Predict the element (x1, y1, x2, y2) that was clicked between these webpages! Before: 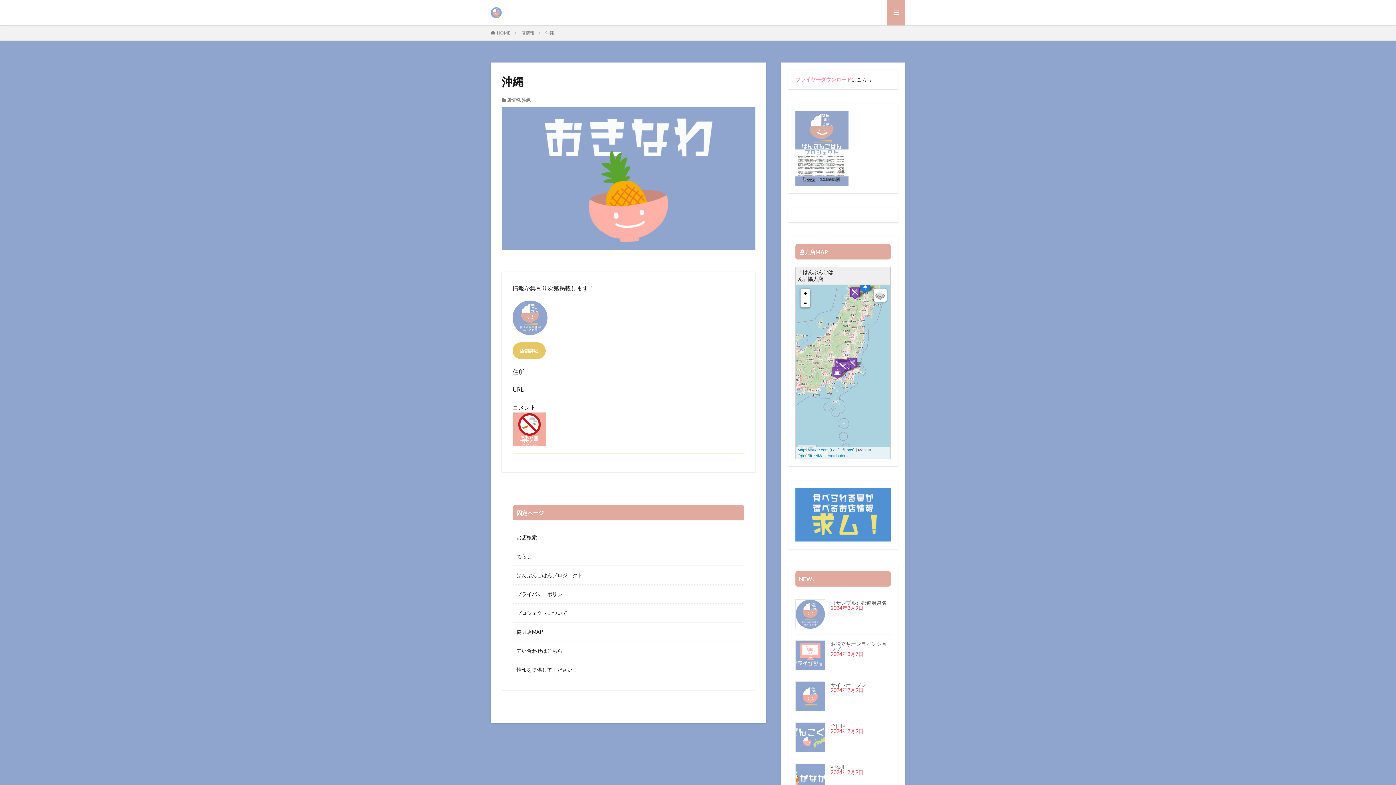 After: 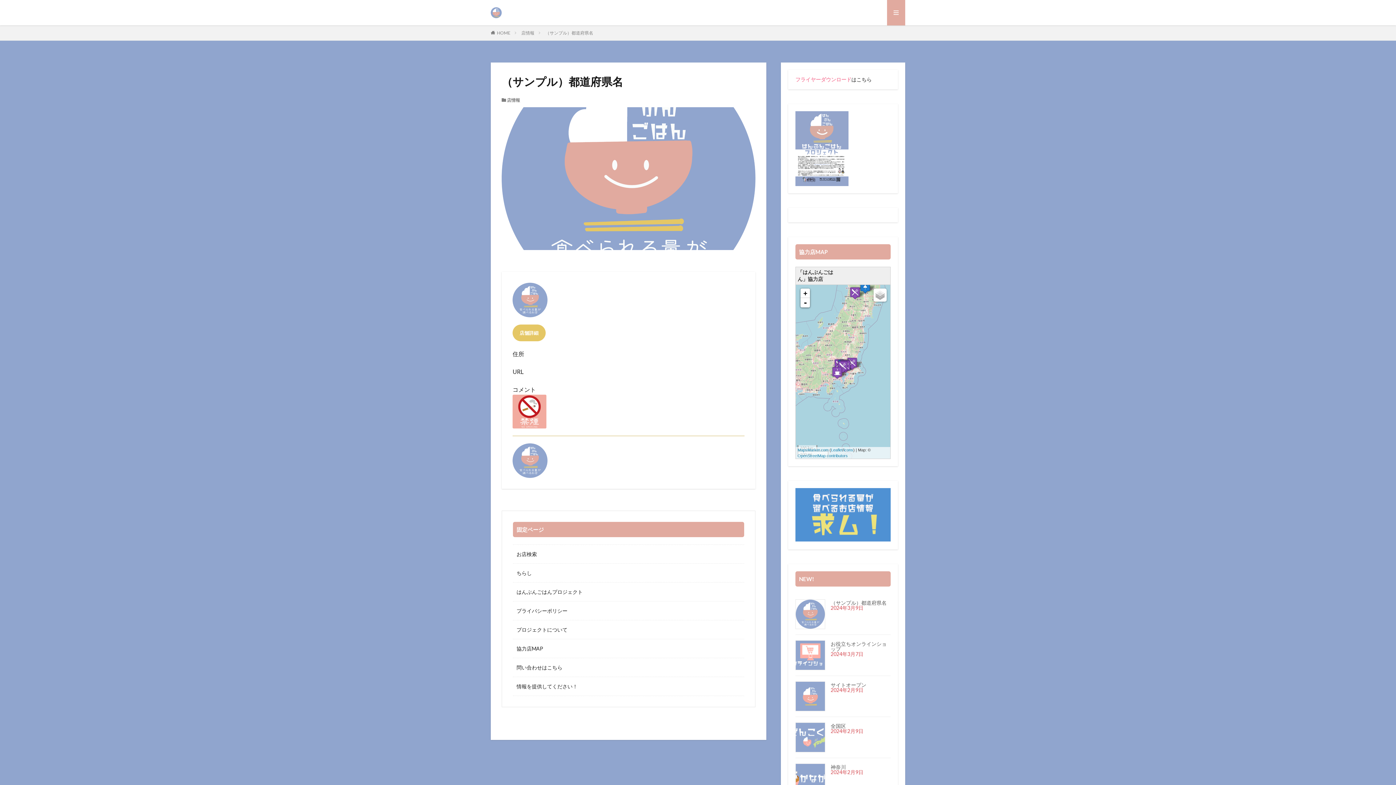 Action: label: （サンプル）都道府県名 bbox: (830, 600, 886, 606)